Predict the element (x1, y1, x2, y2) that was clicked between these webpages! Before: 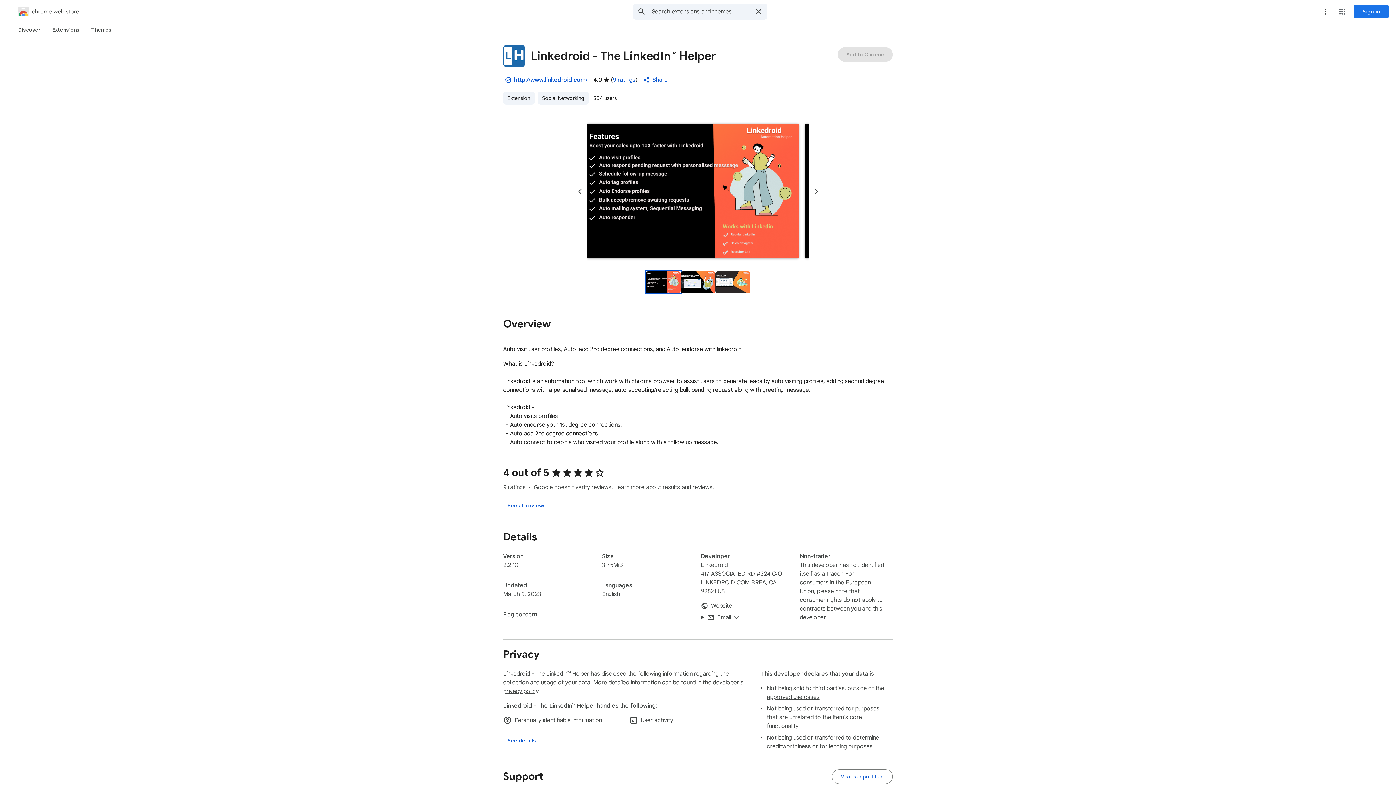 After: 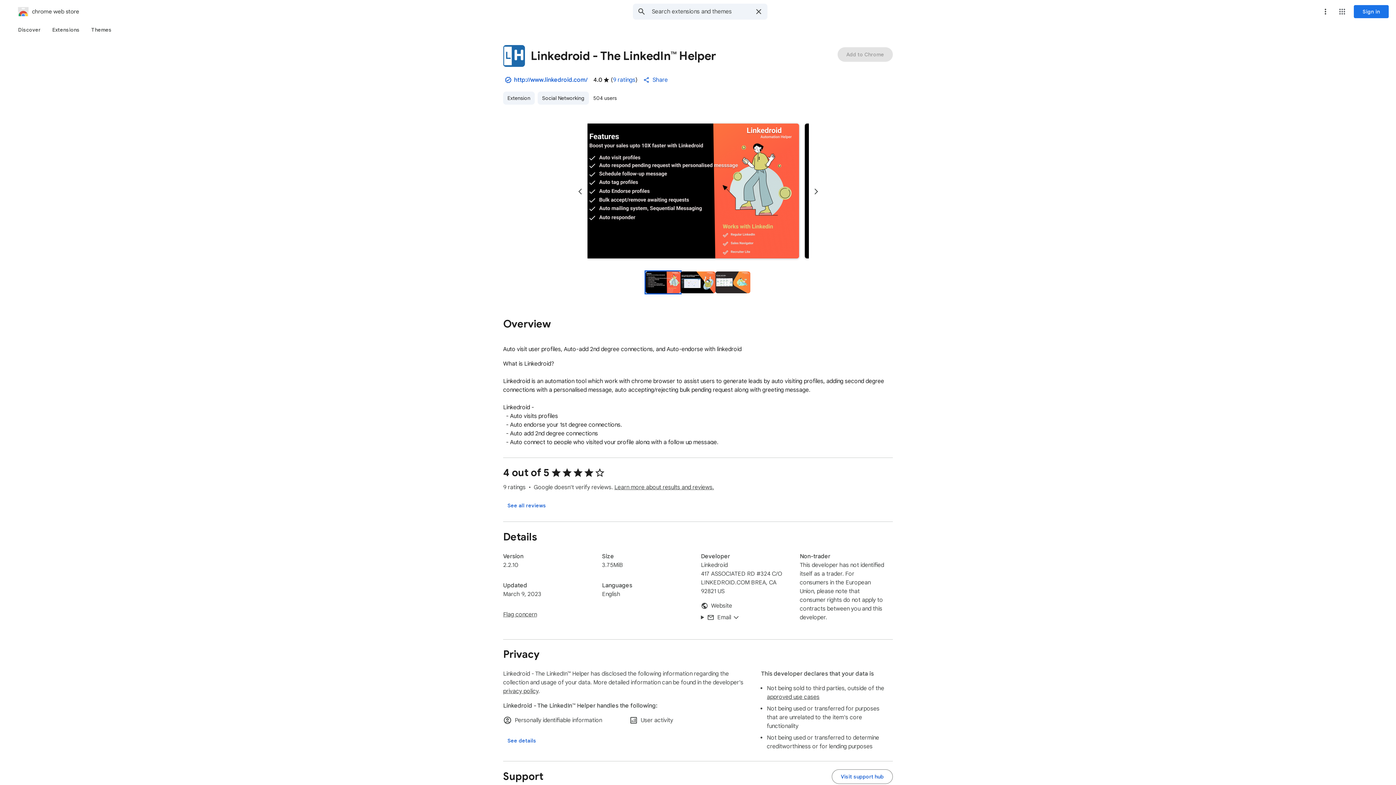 Action: label: Previous slide bbox: (572, 184, 587, 199)